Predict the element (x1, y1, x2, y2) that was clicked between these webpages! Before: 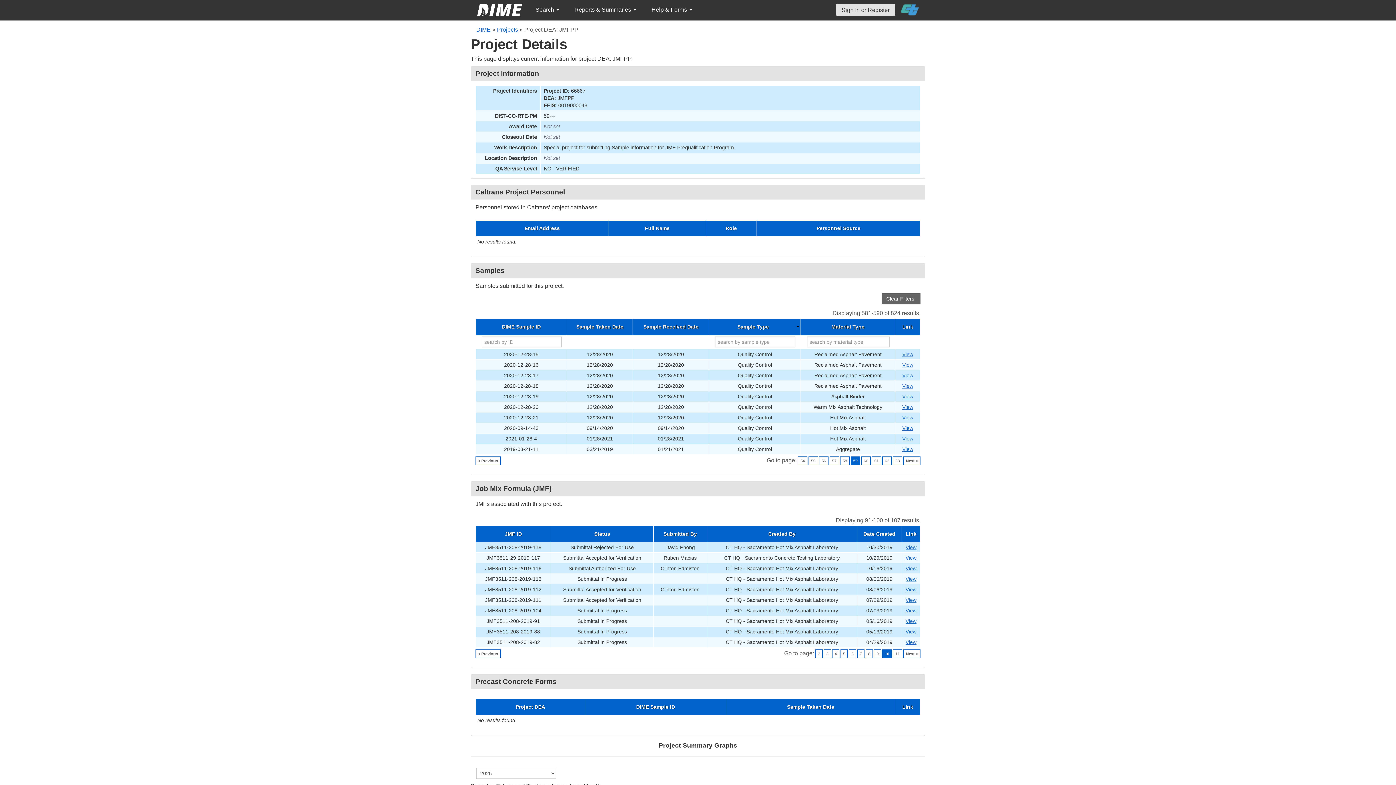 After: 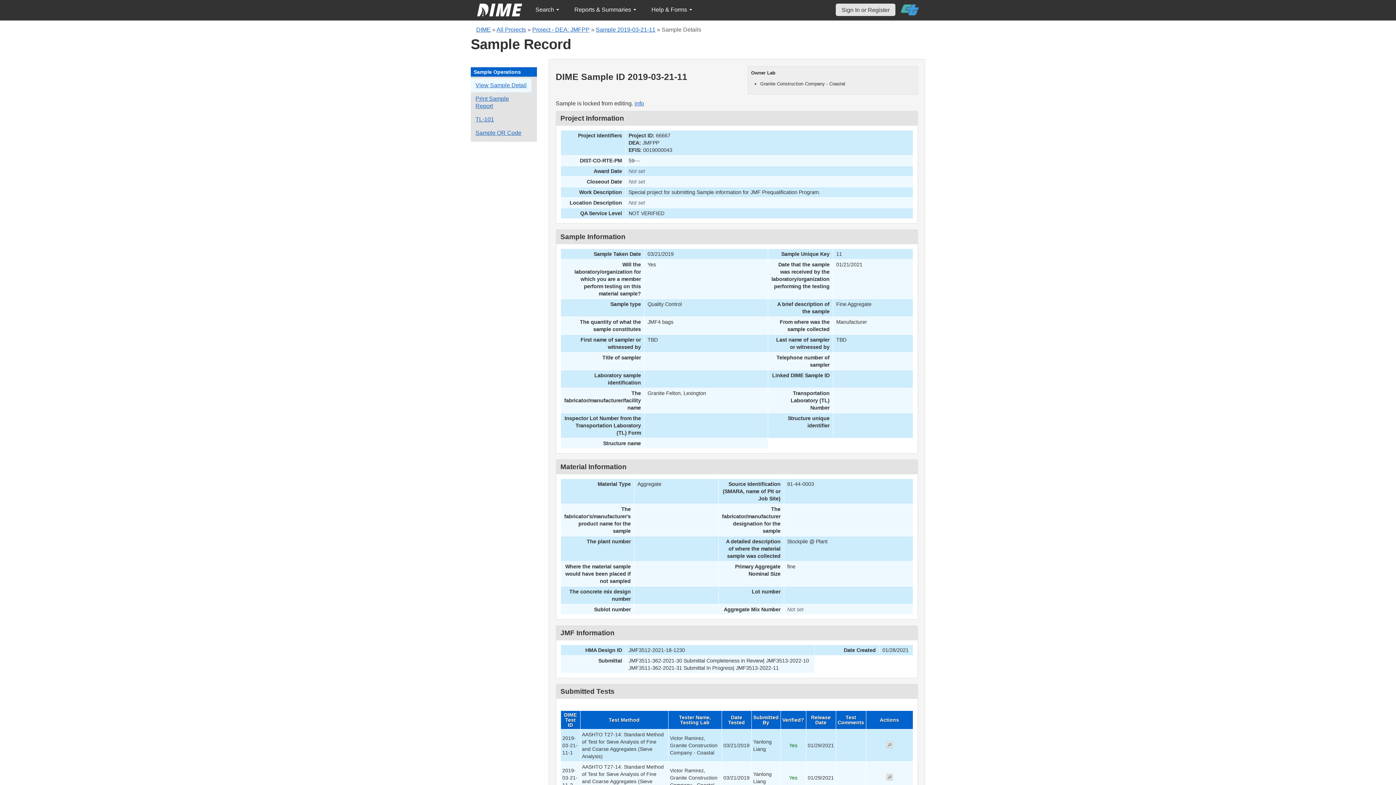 Action: bbox: (902, 446, 913, 452) label: Go to DIME sample 31773